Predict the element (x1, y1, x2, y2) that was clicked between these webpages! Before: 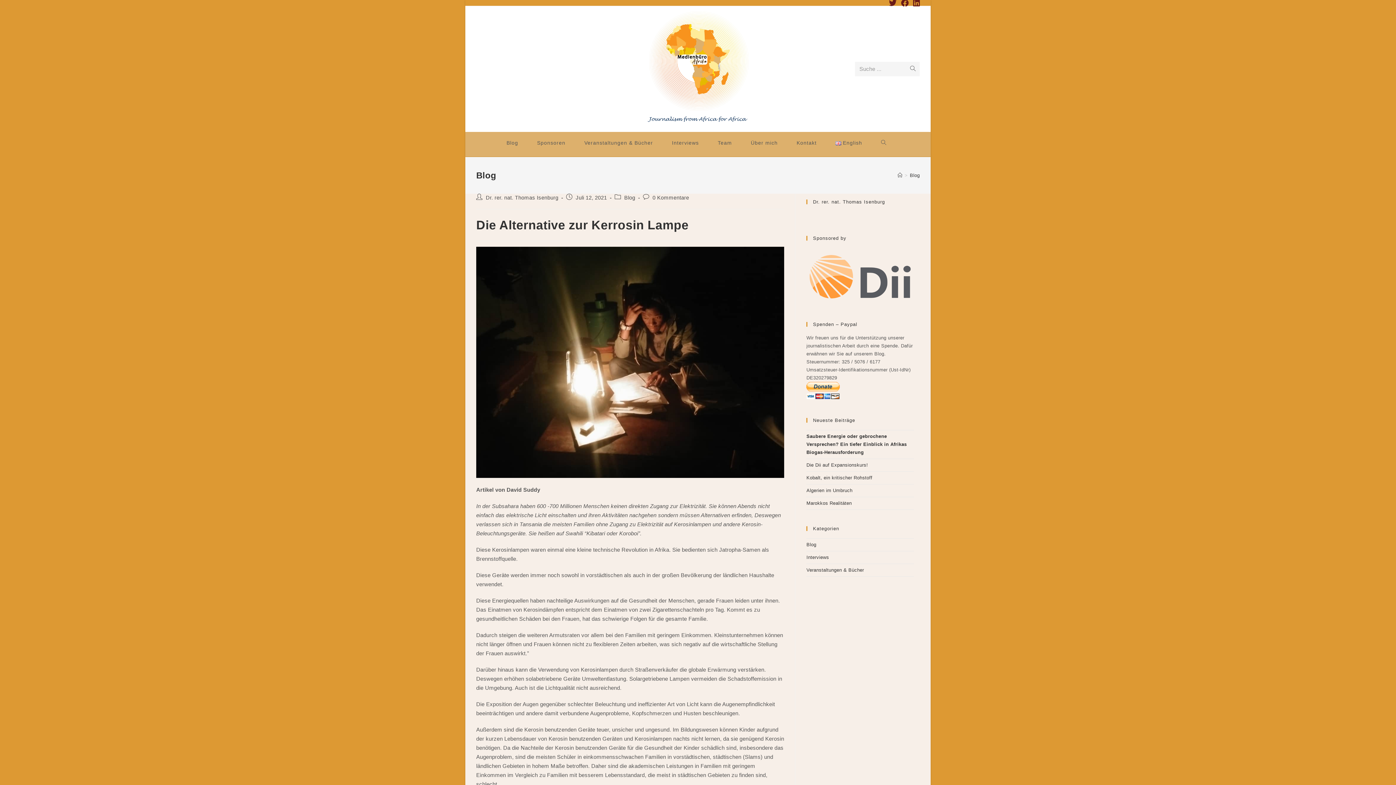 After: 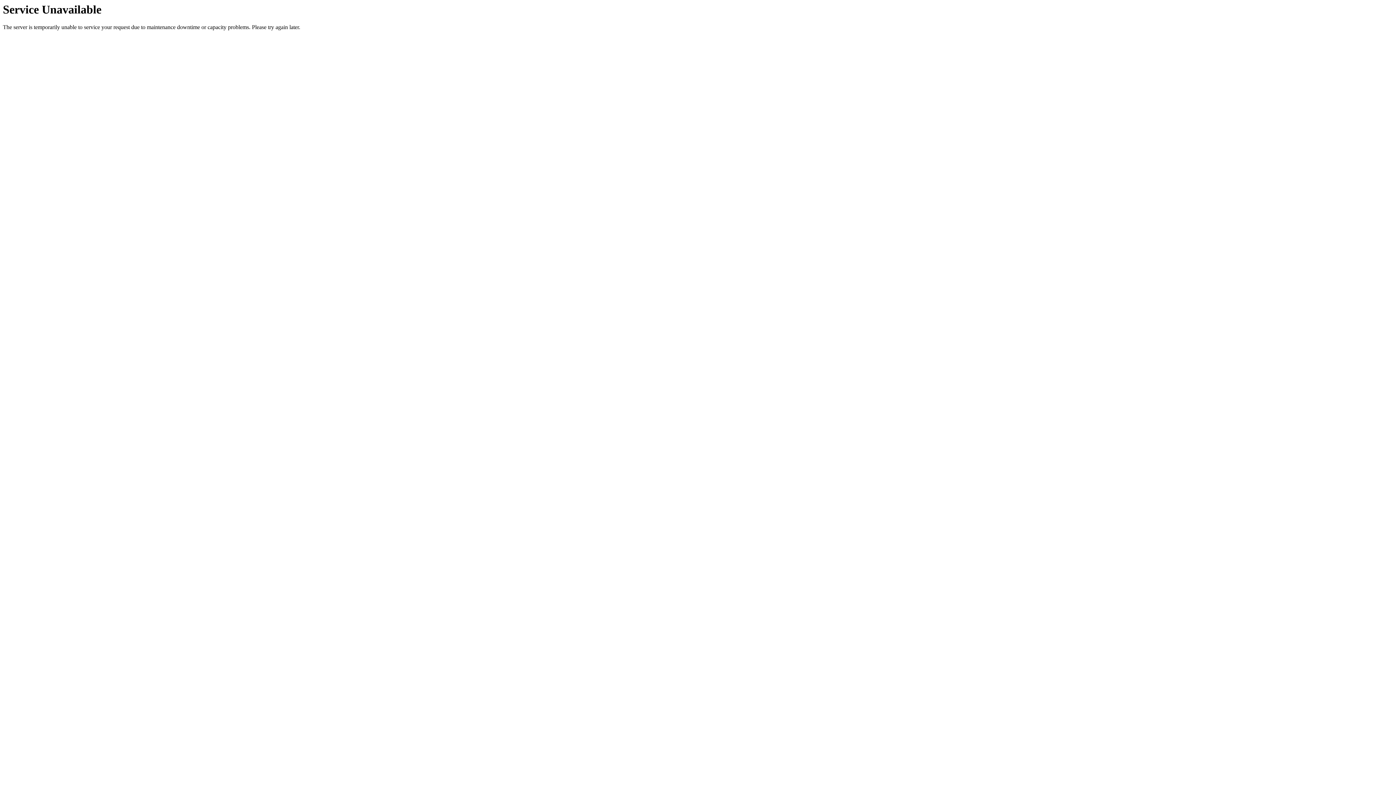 Action: bbox: (498, 132, 526, 153) label: Blog